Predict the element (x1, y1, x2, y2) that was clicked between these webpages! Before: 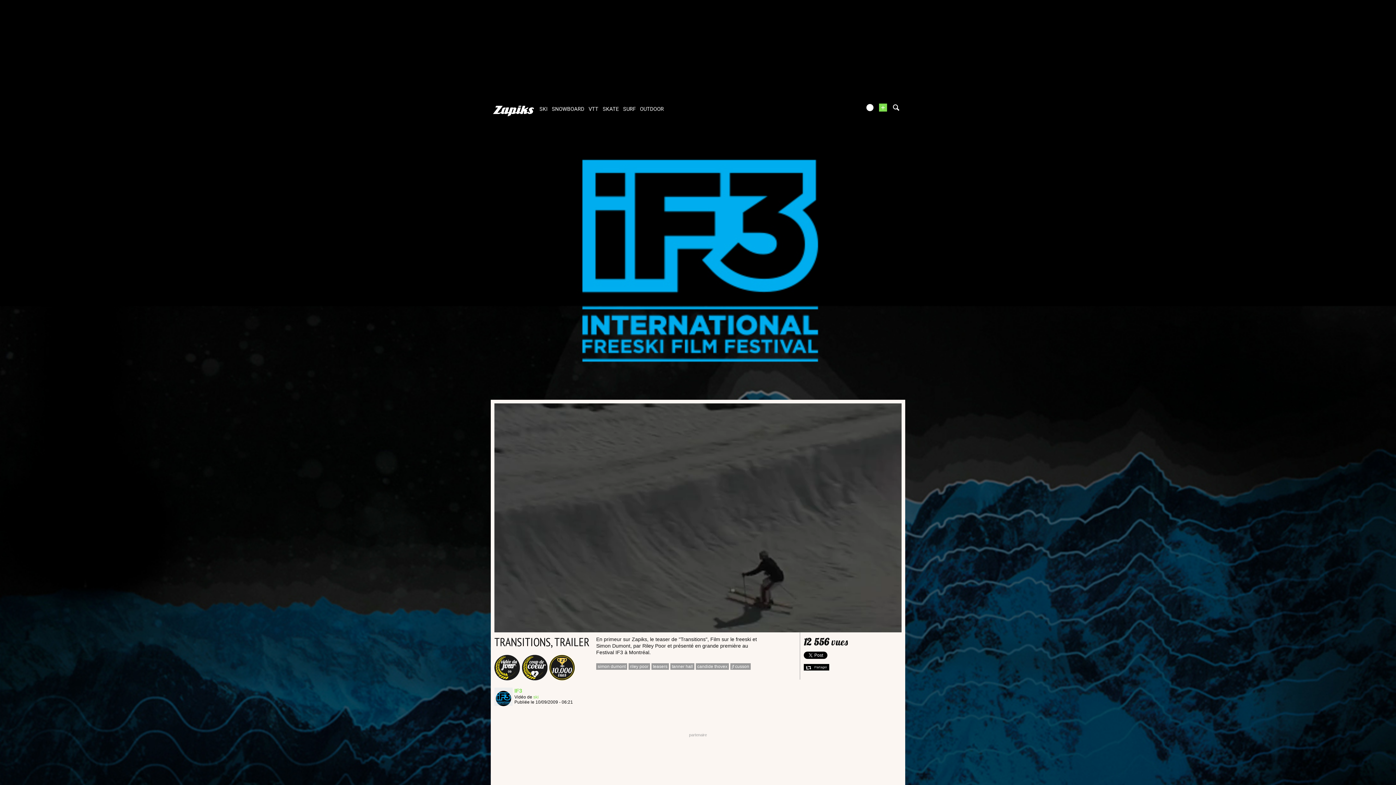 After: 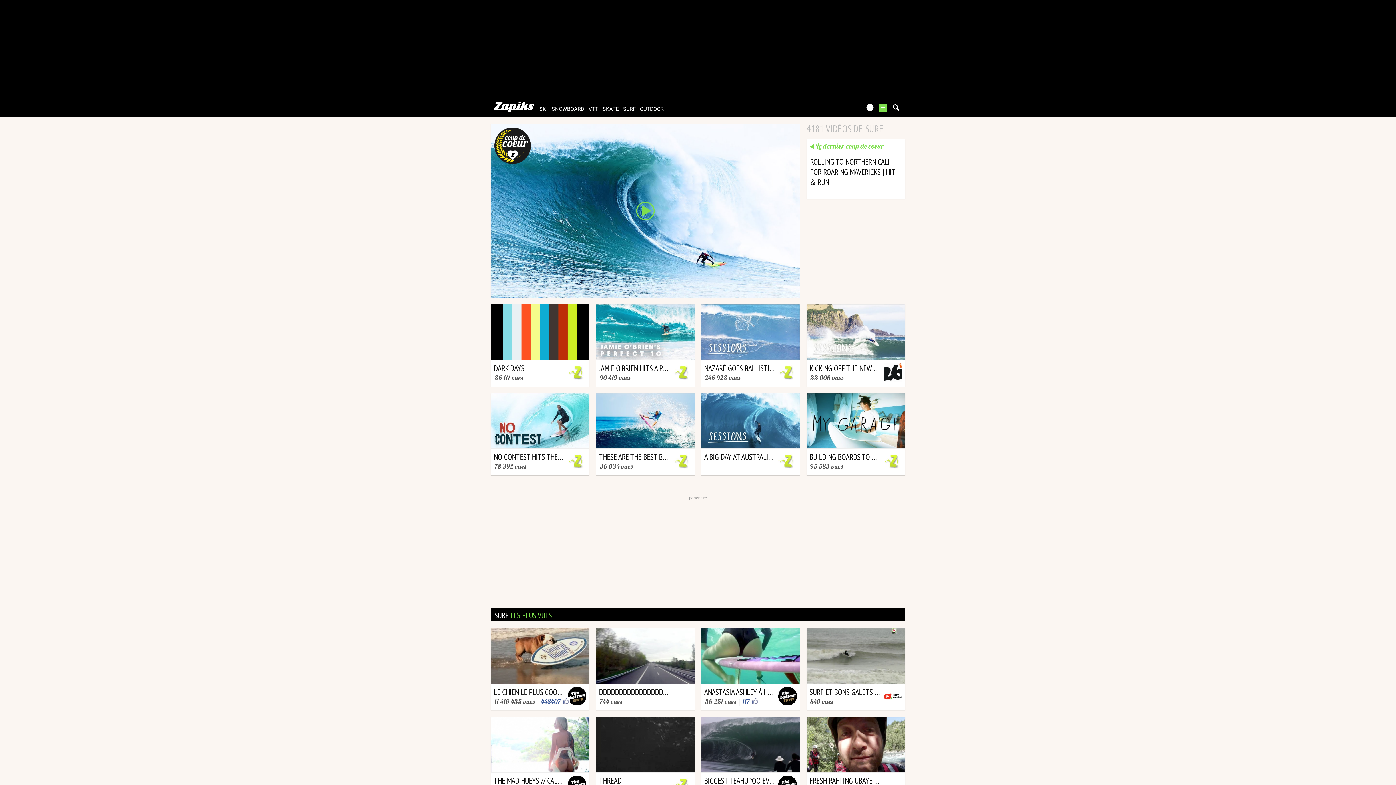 Action: bbox: (621, 106, 637, 112) label: SURF